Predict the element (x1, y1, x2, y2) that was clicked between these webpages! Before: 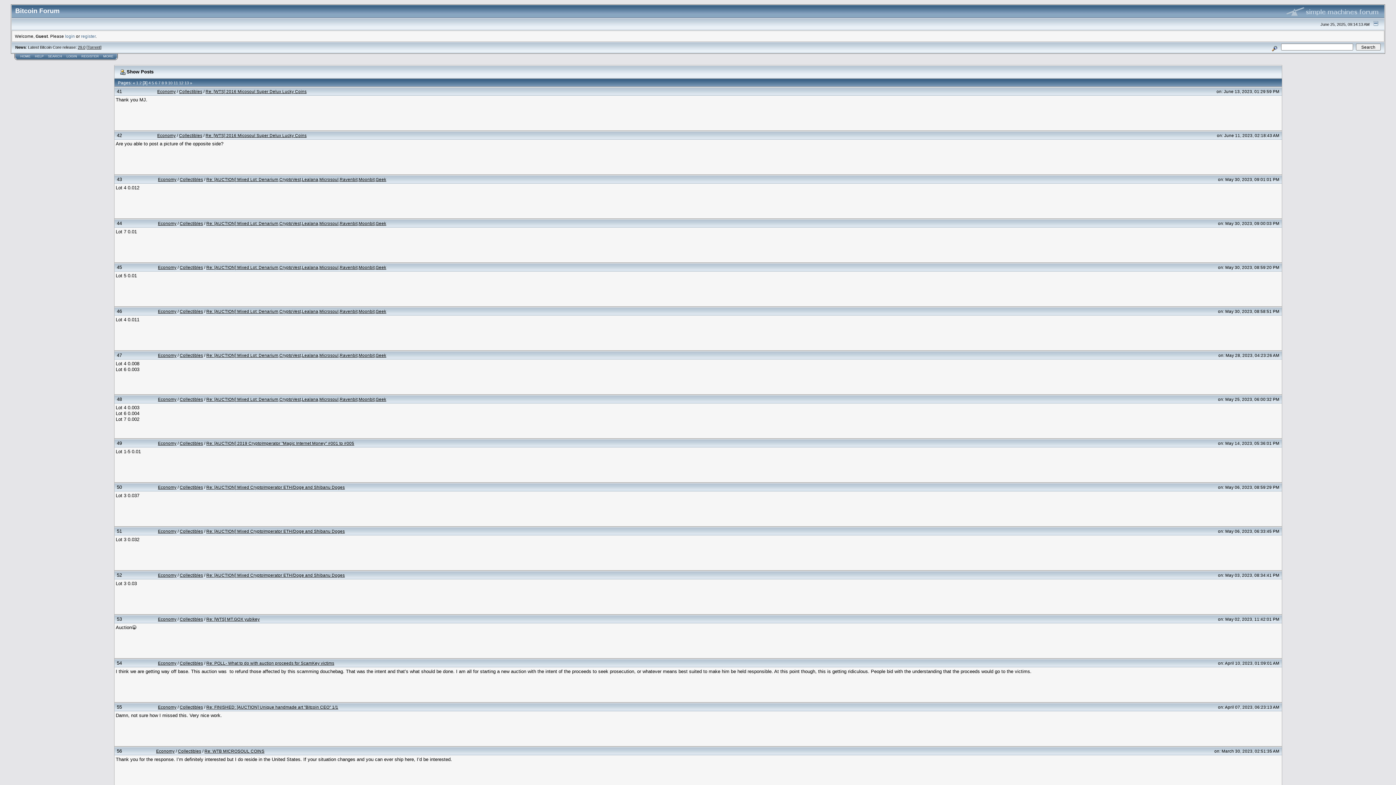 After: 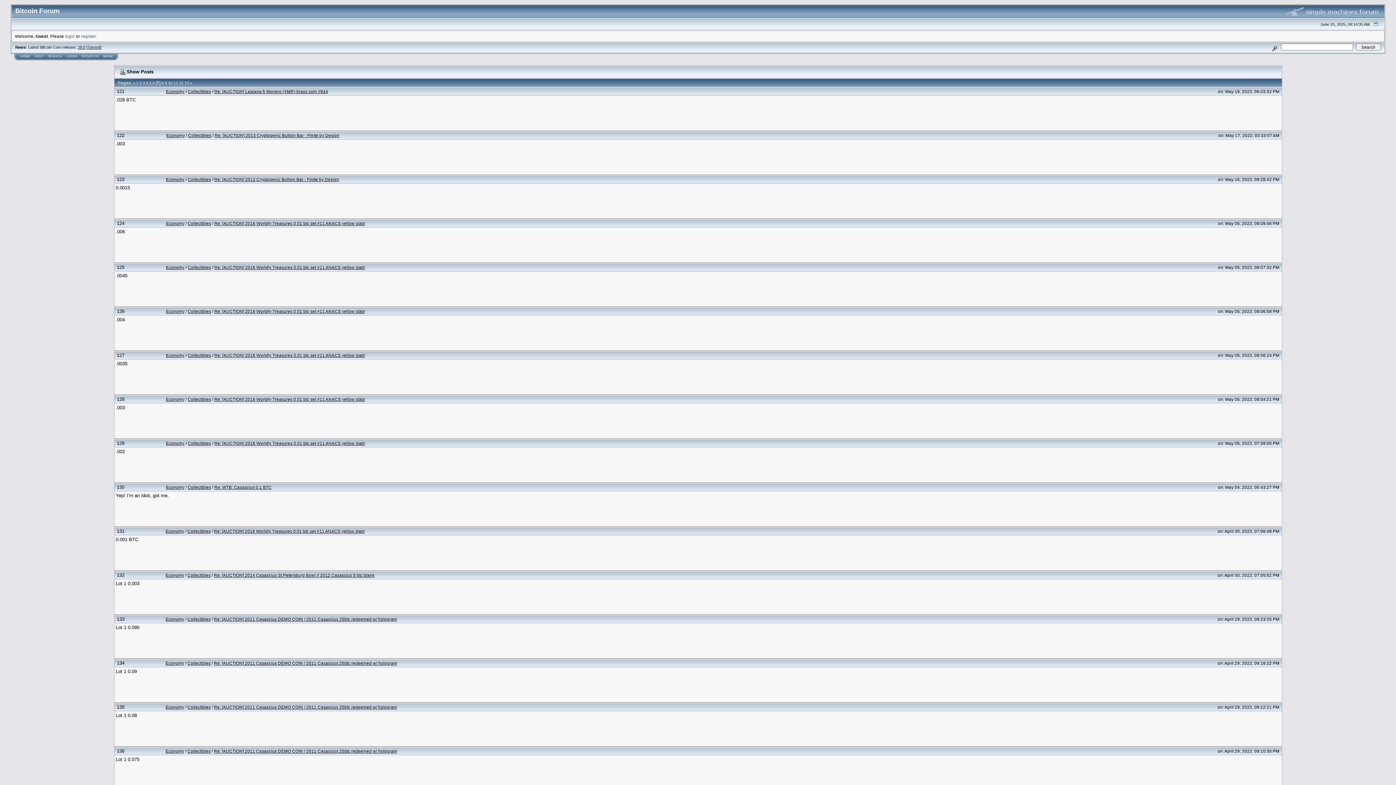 Action: label: 7 bbox: (158, 80, 160, 85)